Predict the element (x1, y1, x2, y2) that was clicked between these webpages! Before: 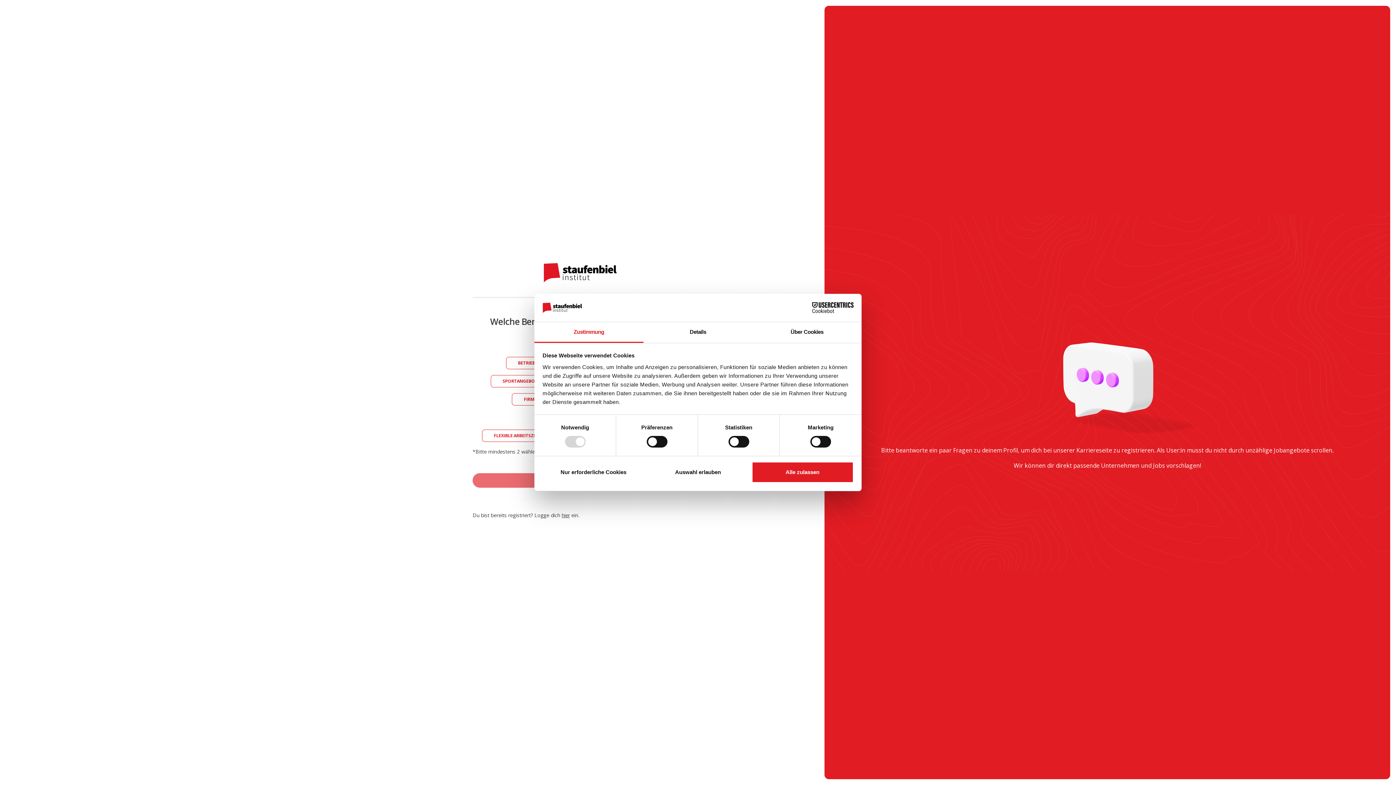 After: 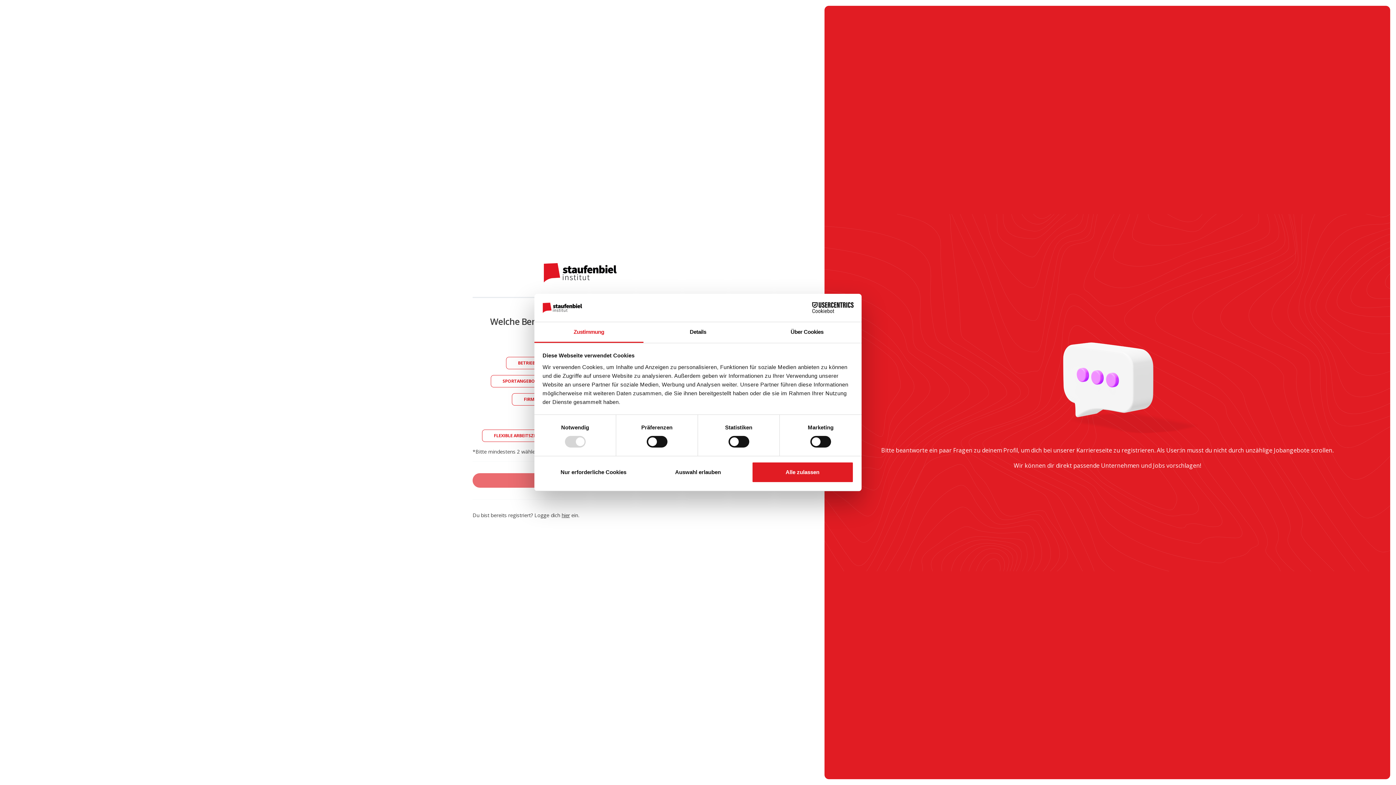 Action: bbox: (534, 322, 643, 343) label: Zustimmung